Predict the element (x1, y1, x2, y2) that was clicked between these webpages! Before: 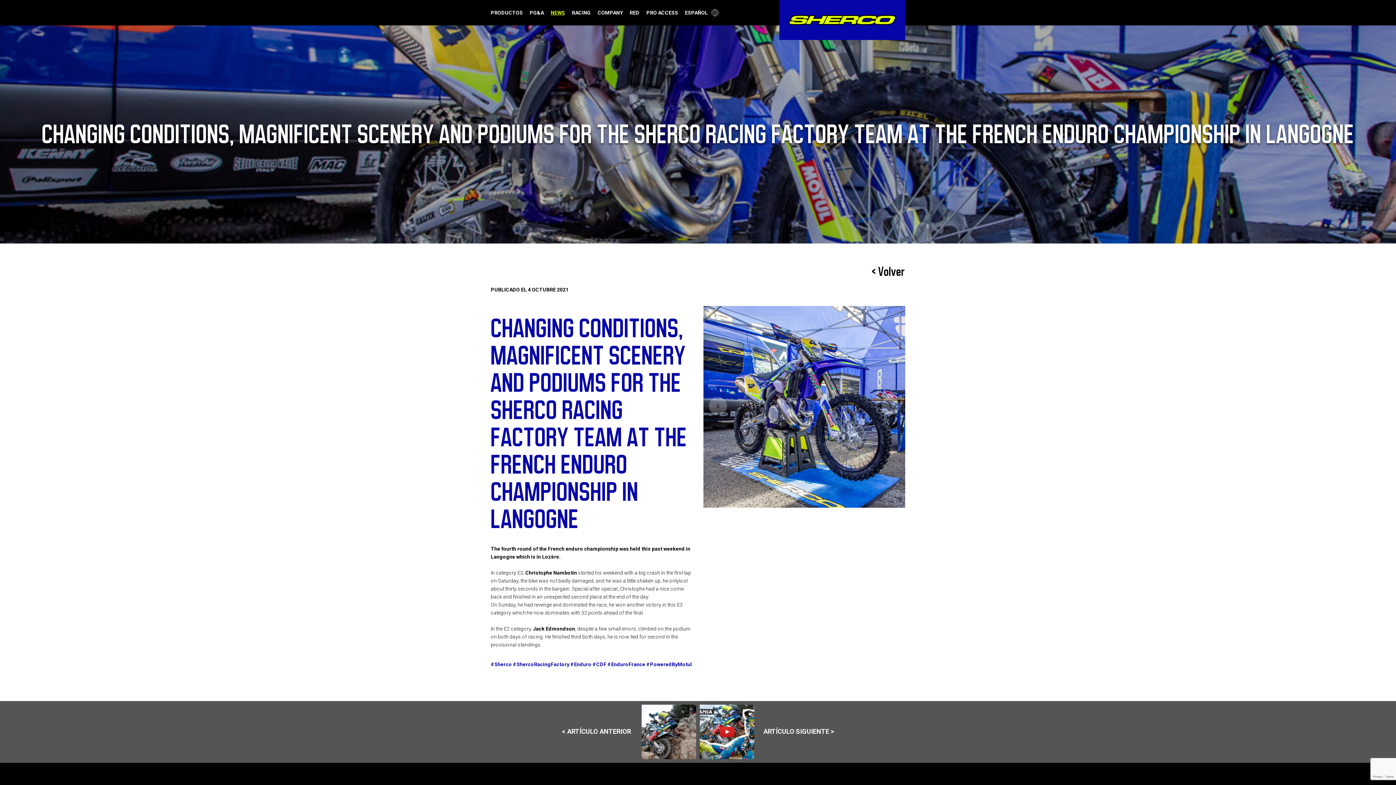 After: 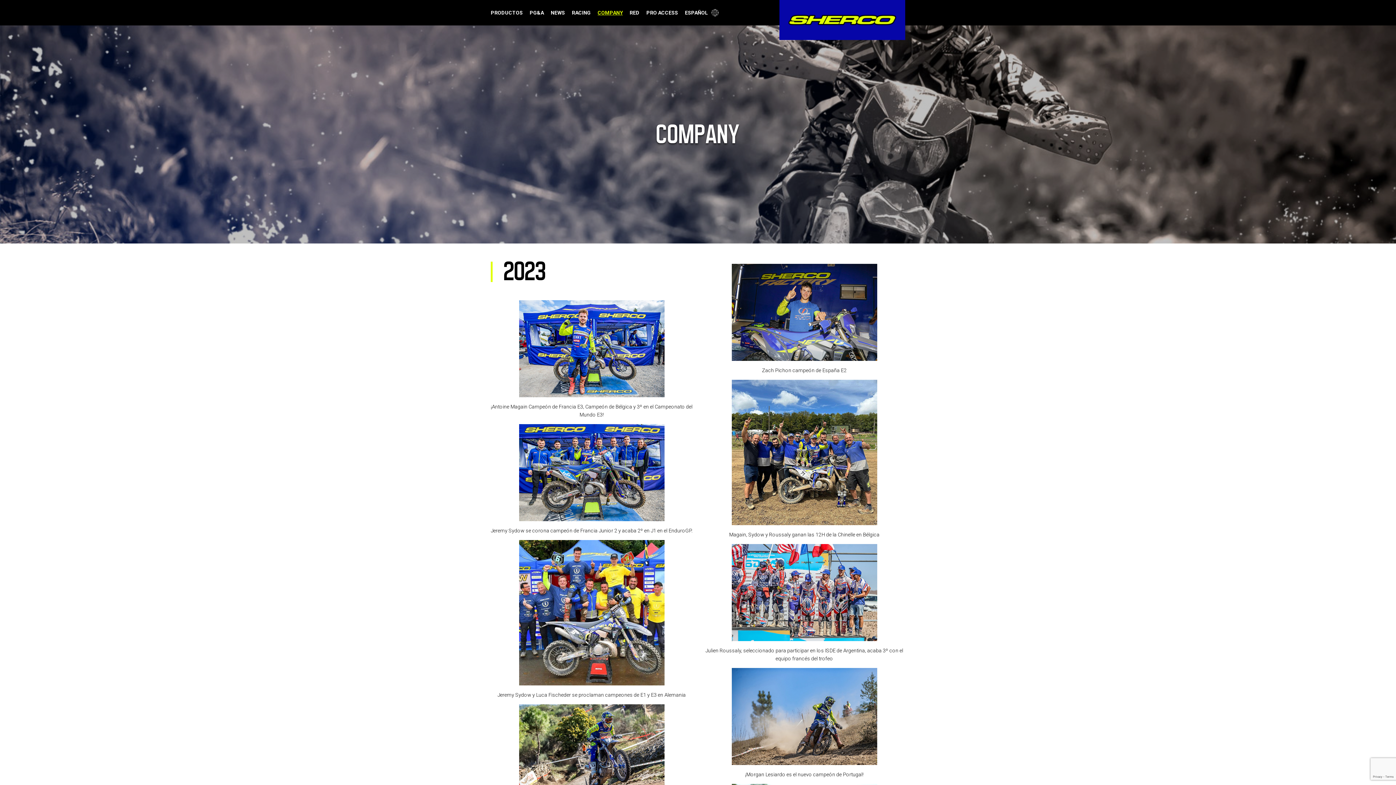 Action: bbox: (597, 0, 622, 25) label: COMPANY